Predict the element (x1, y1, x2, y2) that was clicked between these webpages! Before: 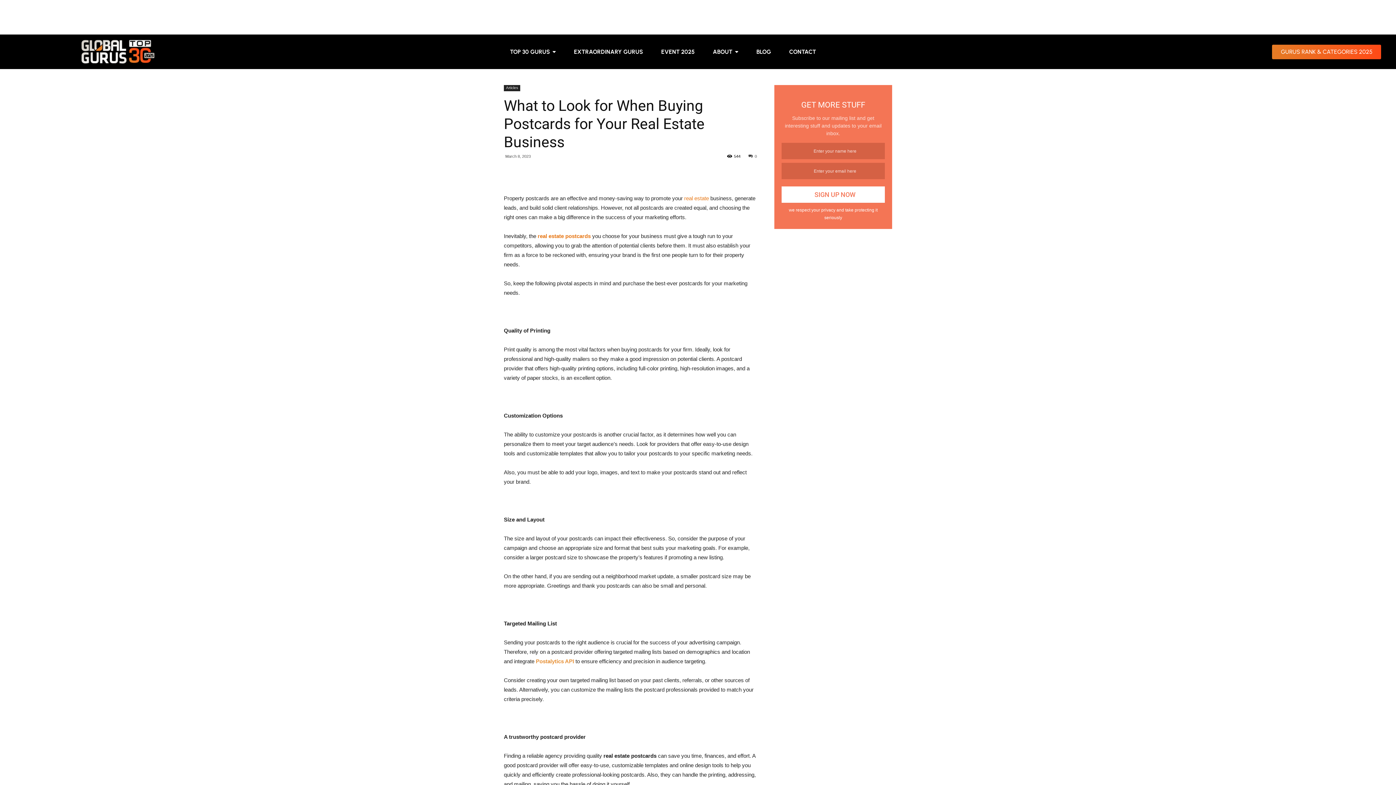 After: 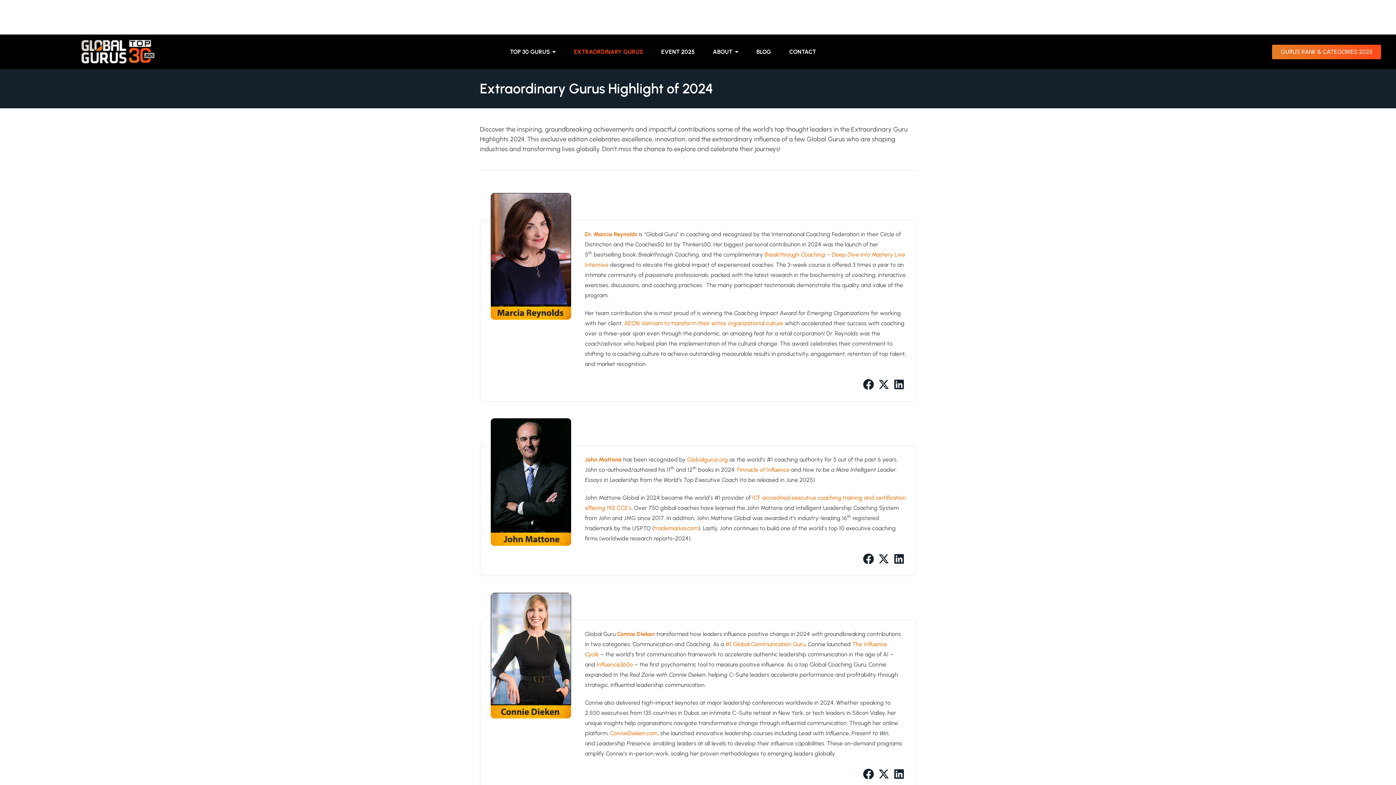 Action: bbox: (568, 43, 648, 60) label: EXTRAORDINARY GURUS